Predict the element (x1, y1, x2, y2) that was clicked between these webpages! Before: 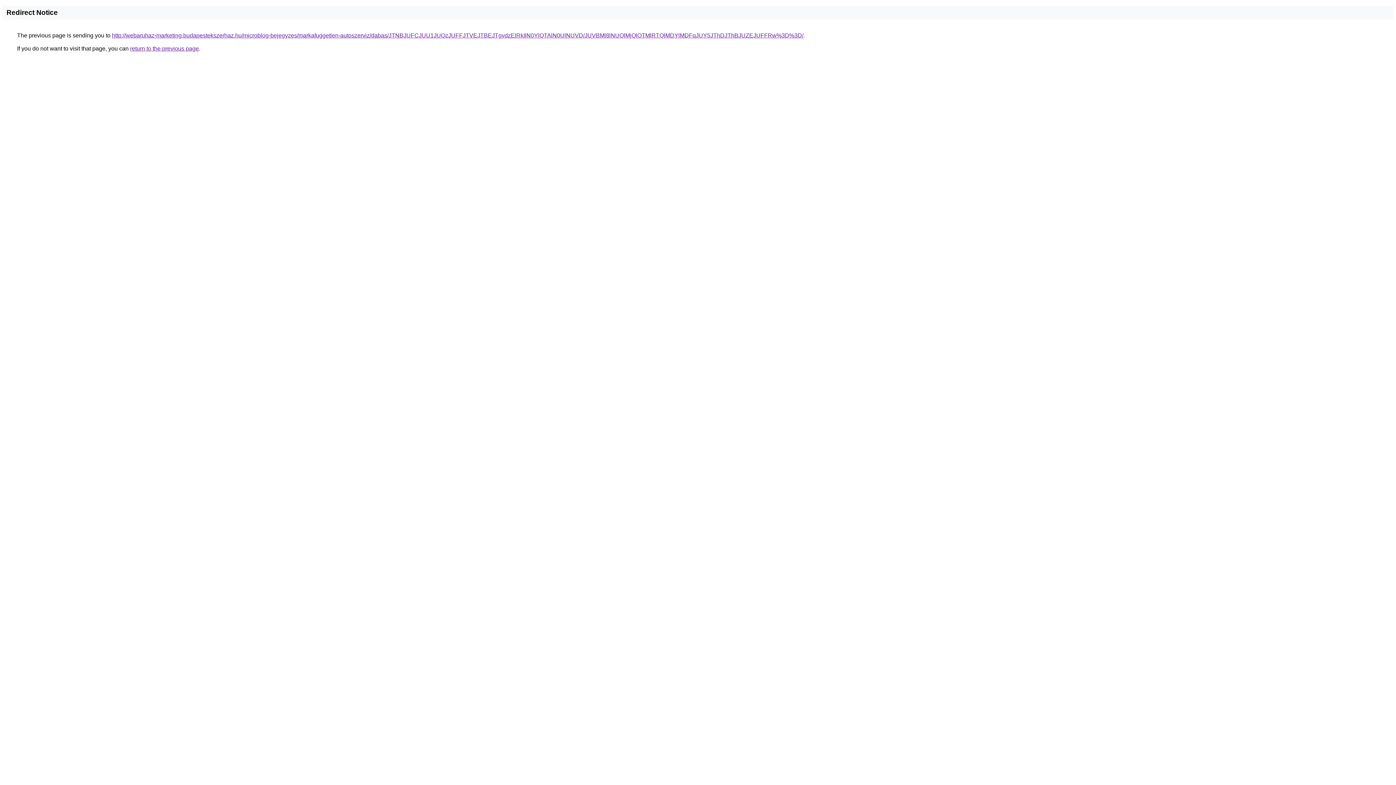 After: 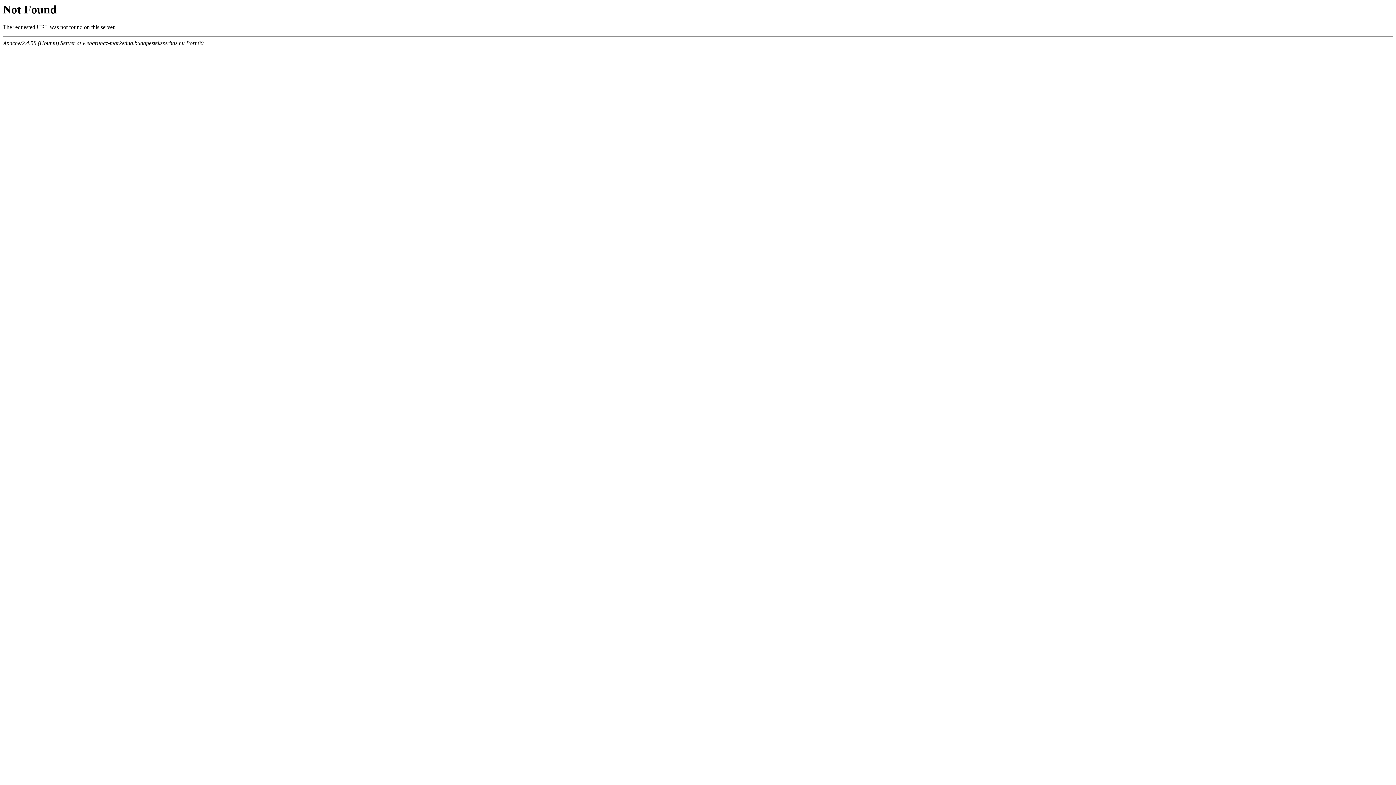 Action: bbox: (112, 32, 803, 38) label: http://webaruhaz-marketing.budapestekszerhaz.hu/microblog-bejegyzes/markafuggetlen-autoszerviz/dabas/JTNBJUFCJUU1JUQzJUFFJTVEJTBEJTgydzElRkIlN0YlQTAlN0UlNUVD/JUVBMl8lNUQlMjQlOTMlRTQlMDYlMDFqJUY5JThDJThBJUZEJUFFRw%3D%3D/